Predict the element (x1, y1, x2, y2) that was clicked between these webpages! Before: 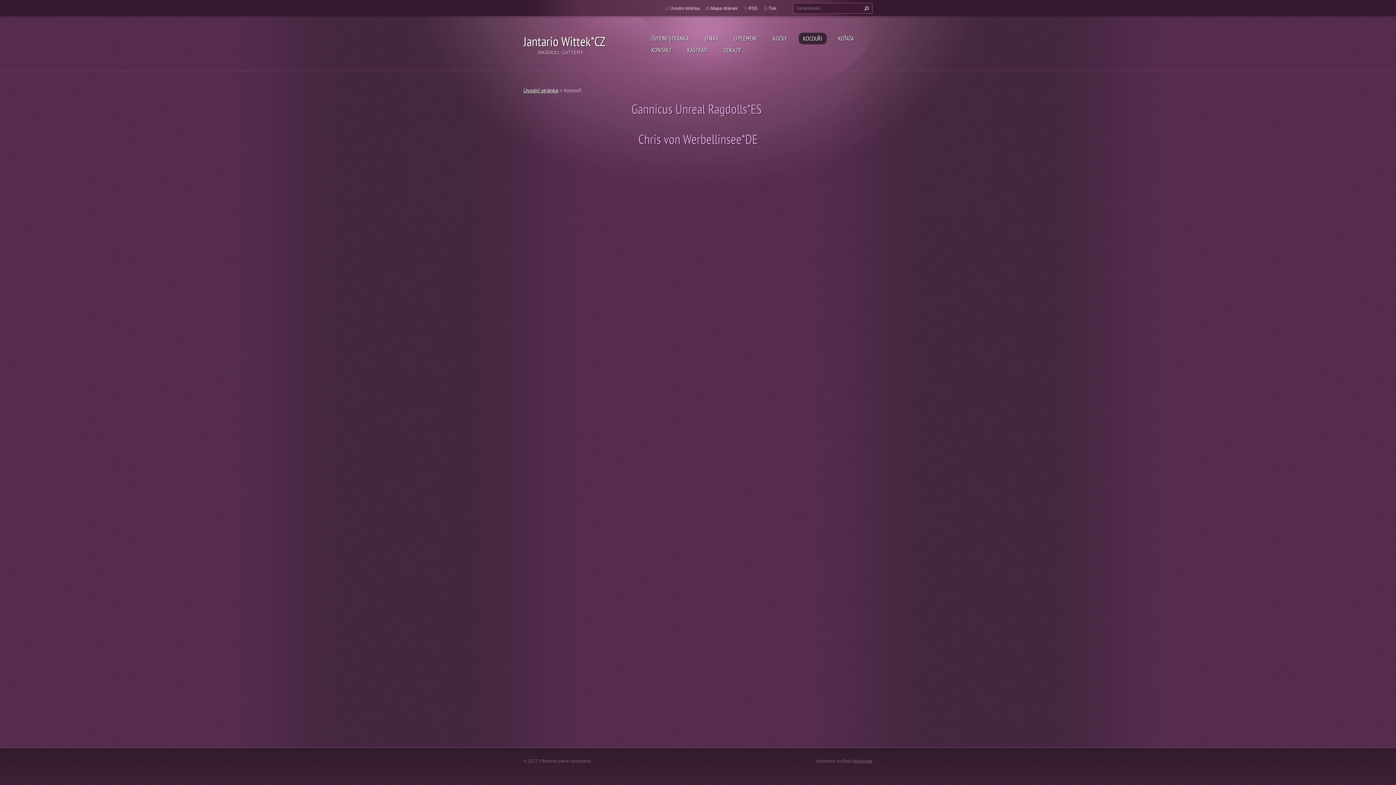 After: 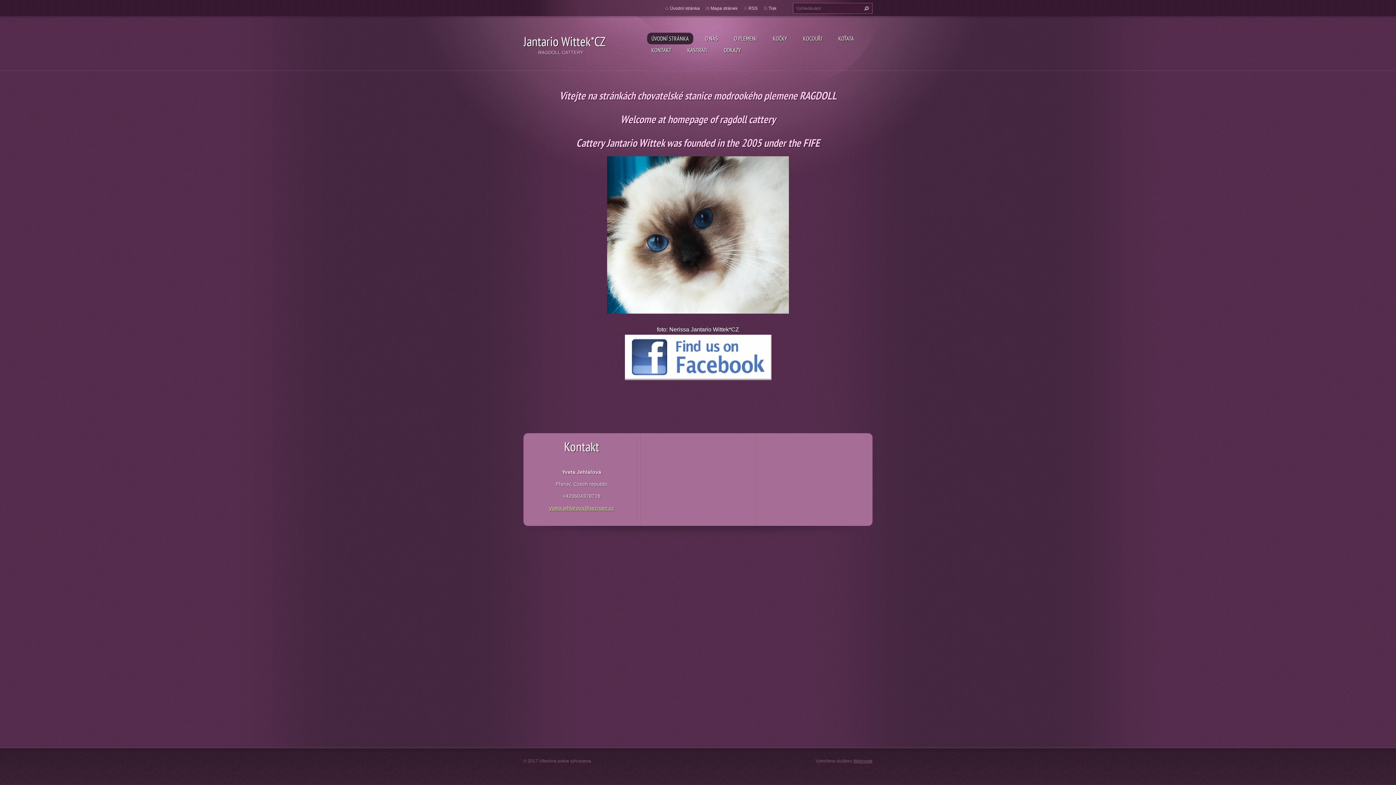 Action: bbox: (523, 32, 605, 49) label: Jantario Wittek*CZ